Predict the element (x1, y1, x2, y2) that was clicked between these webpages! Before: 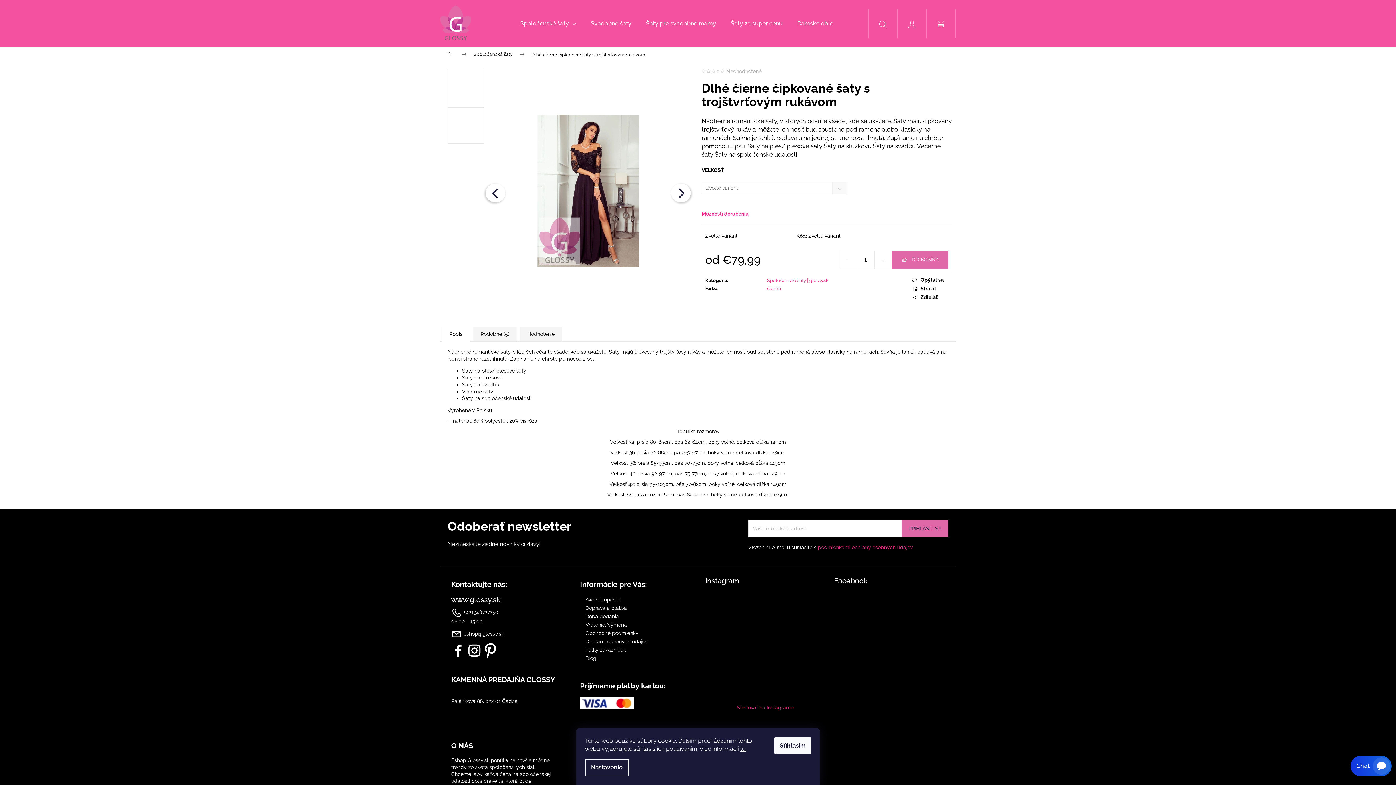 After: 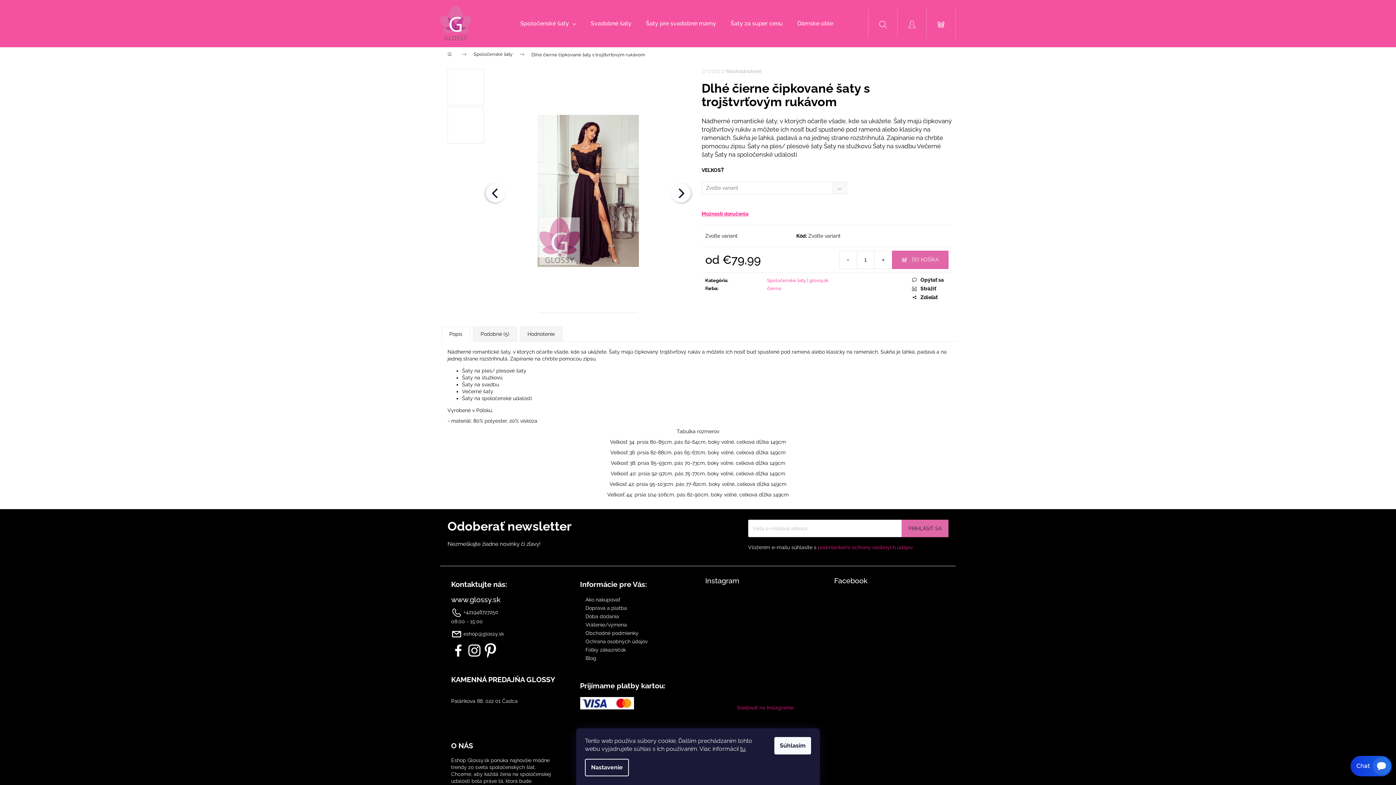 Action: bbox: (868, 9, 897, 38) label: Hľadať